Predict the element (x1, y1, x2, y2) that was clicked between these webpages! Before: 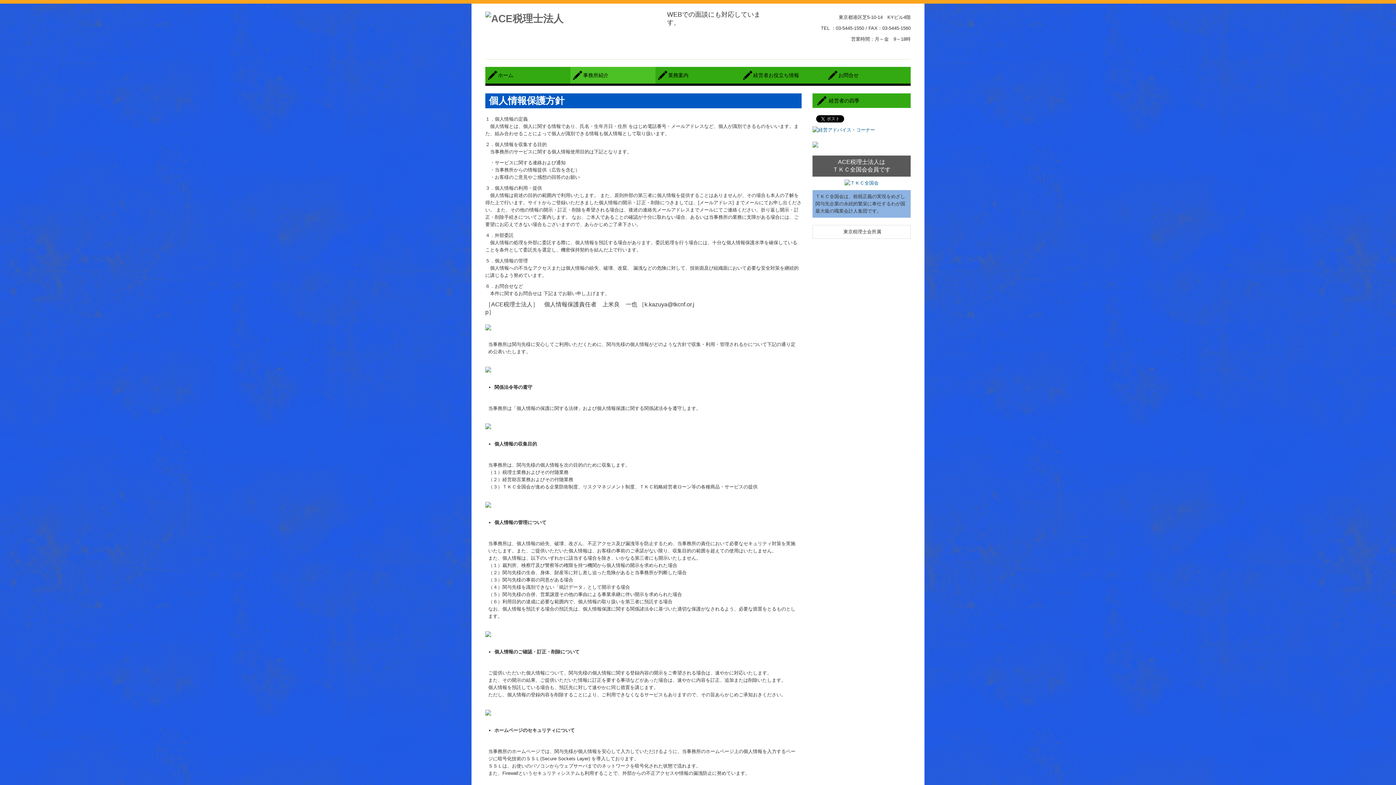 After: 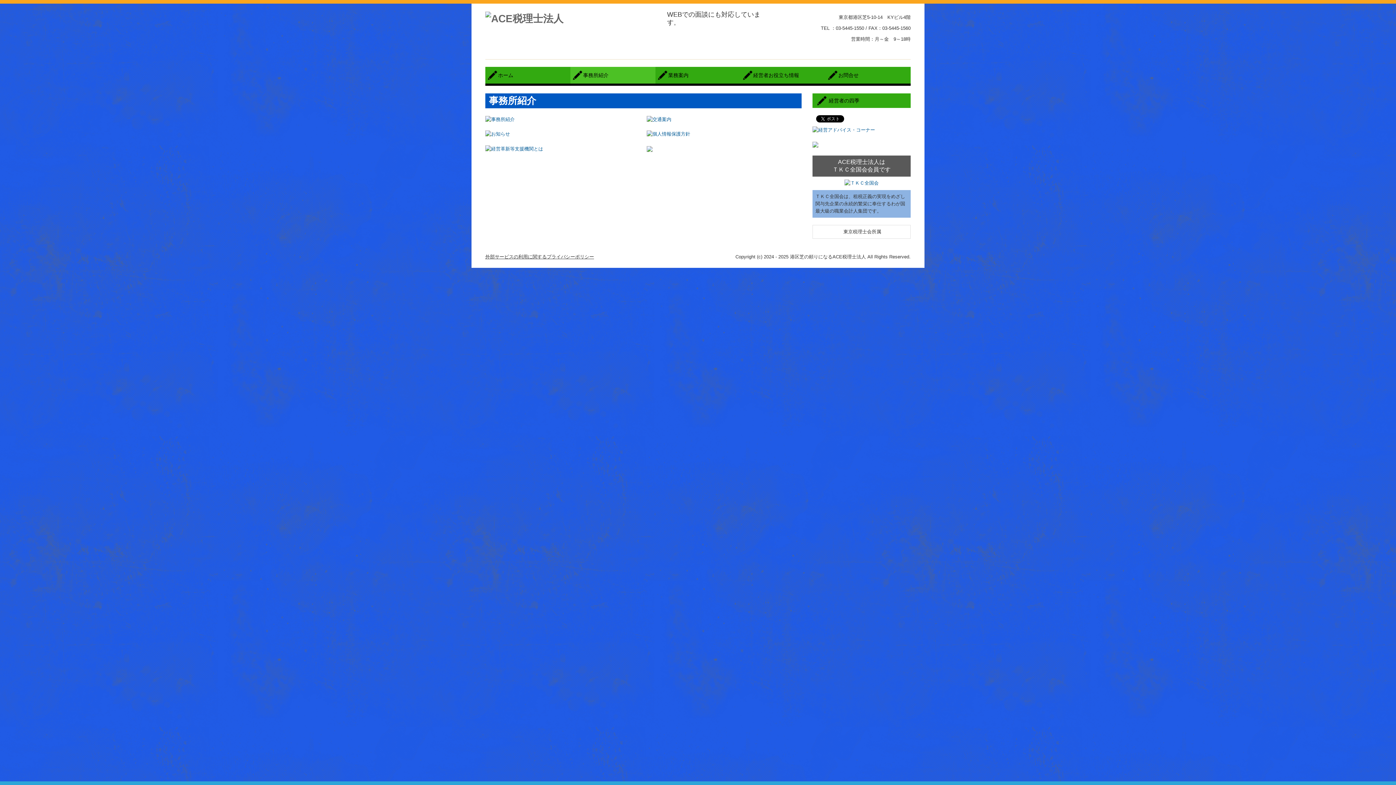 Action: bbox: (570, 66, 655, 83) label: 事務所紹介